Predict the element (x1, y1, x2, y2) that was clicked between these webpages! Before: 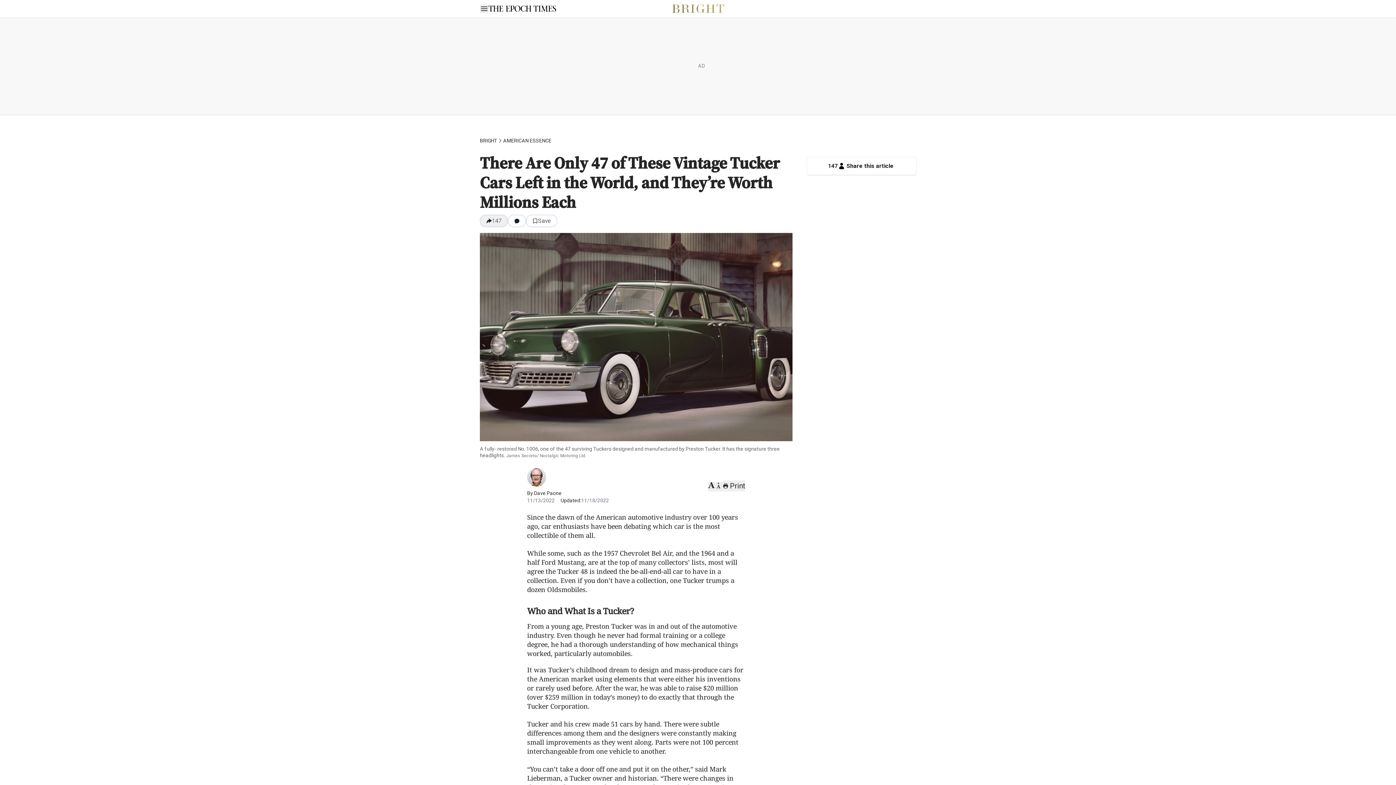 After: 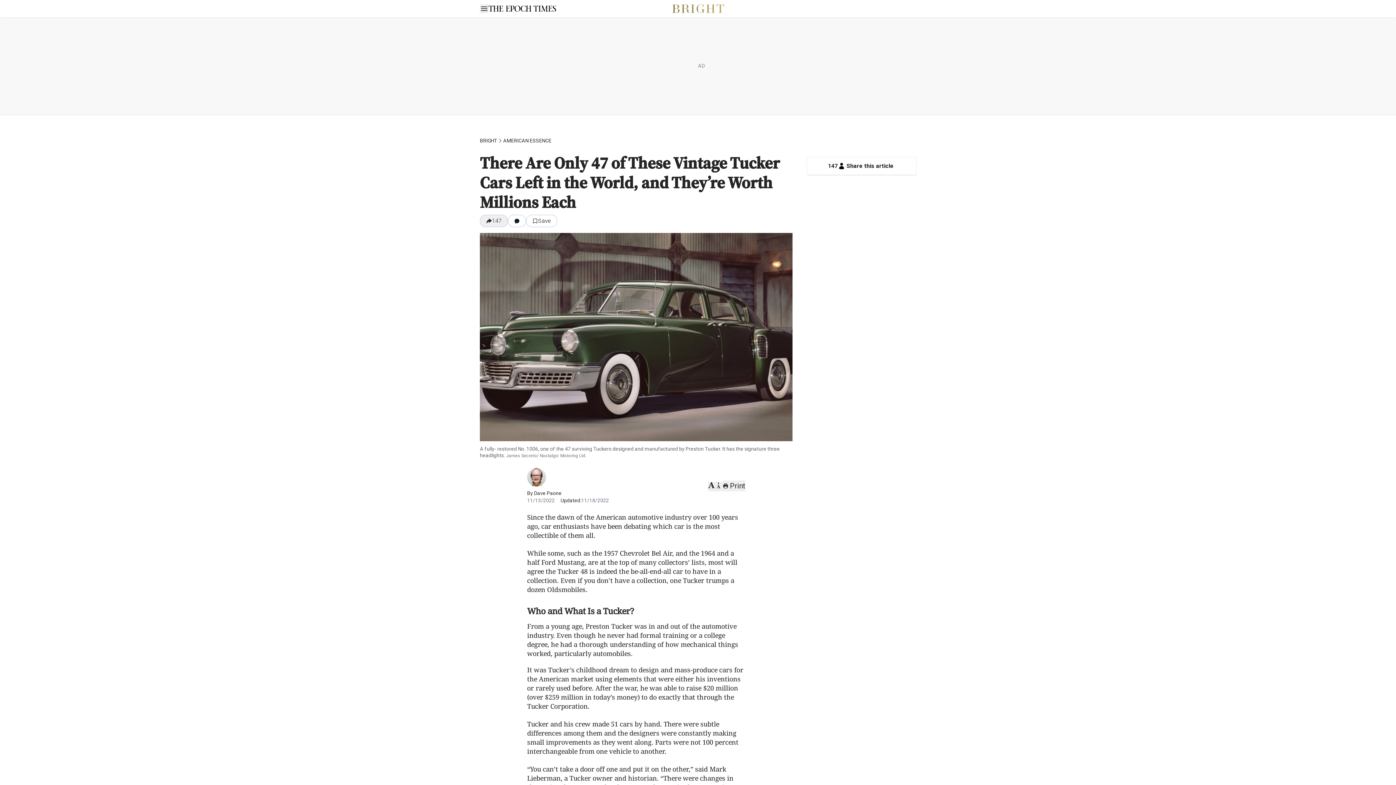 Action: bbox: (480, 4, 488, 13)